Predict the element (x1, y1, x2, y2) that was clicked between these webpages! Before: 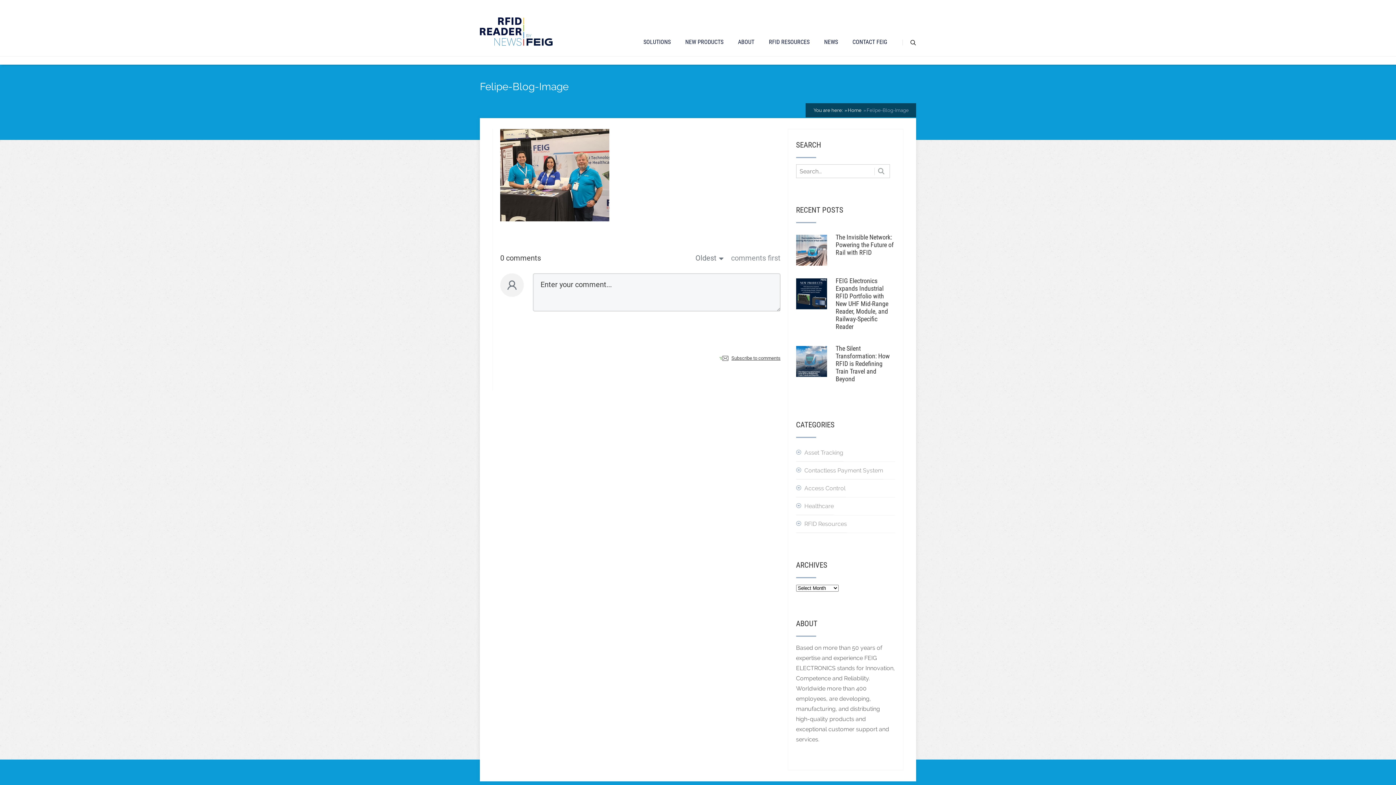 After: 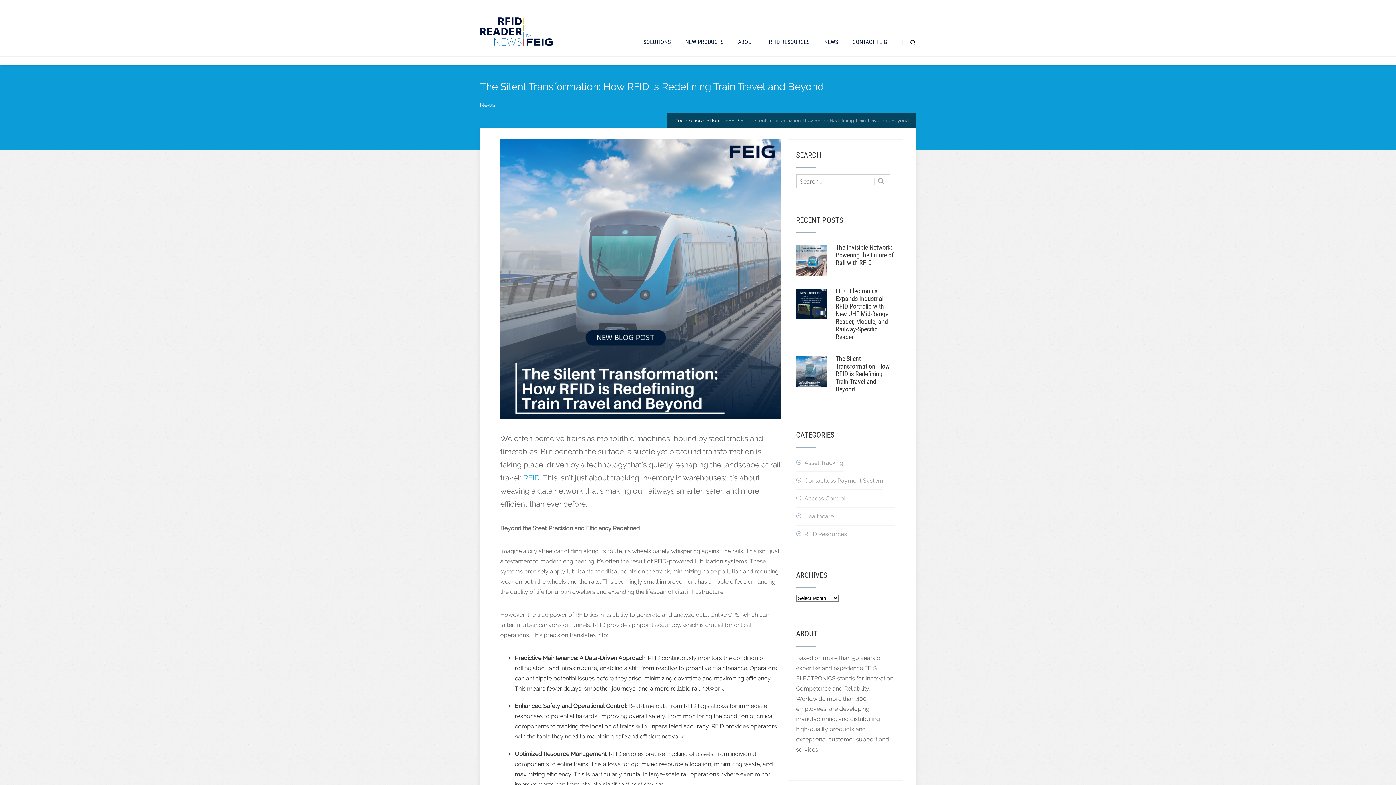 Action: label: The Silent Transformation: How RFID is Redefining Train Travel and Beyond bbox: (835, 344, 895, 382)